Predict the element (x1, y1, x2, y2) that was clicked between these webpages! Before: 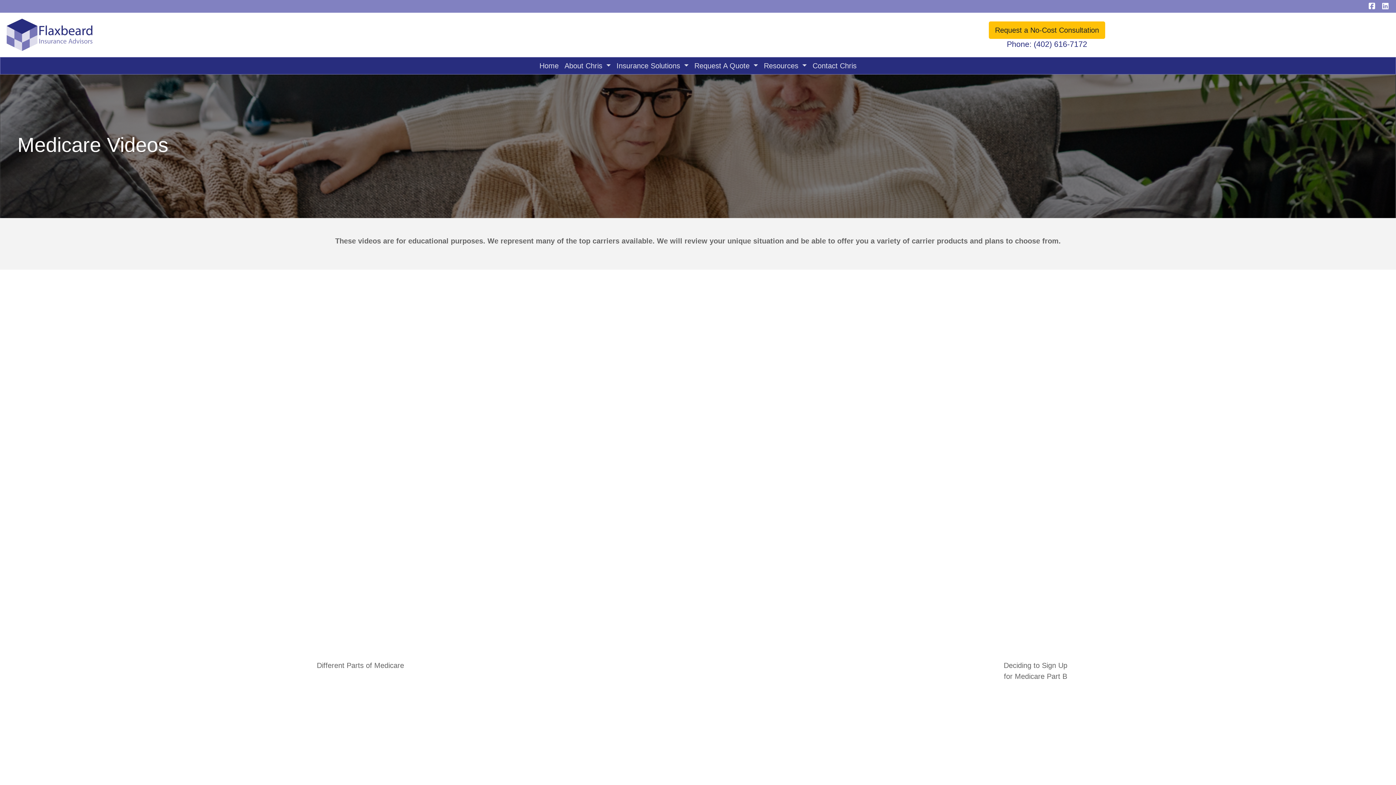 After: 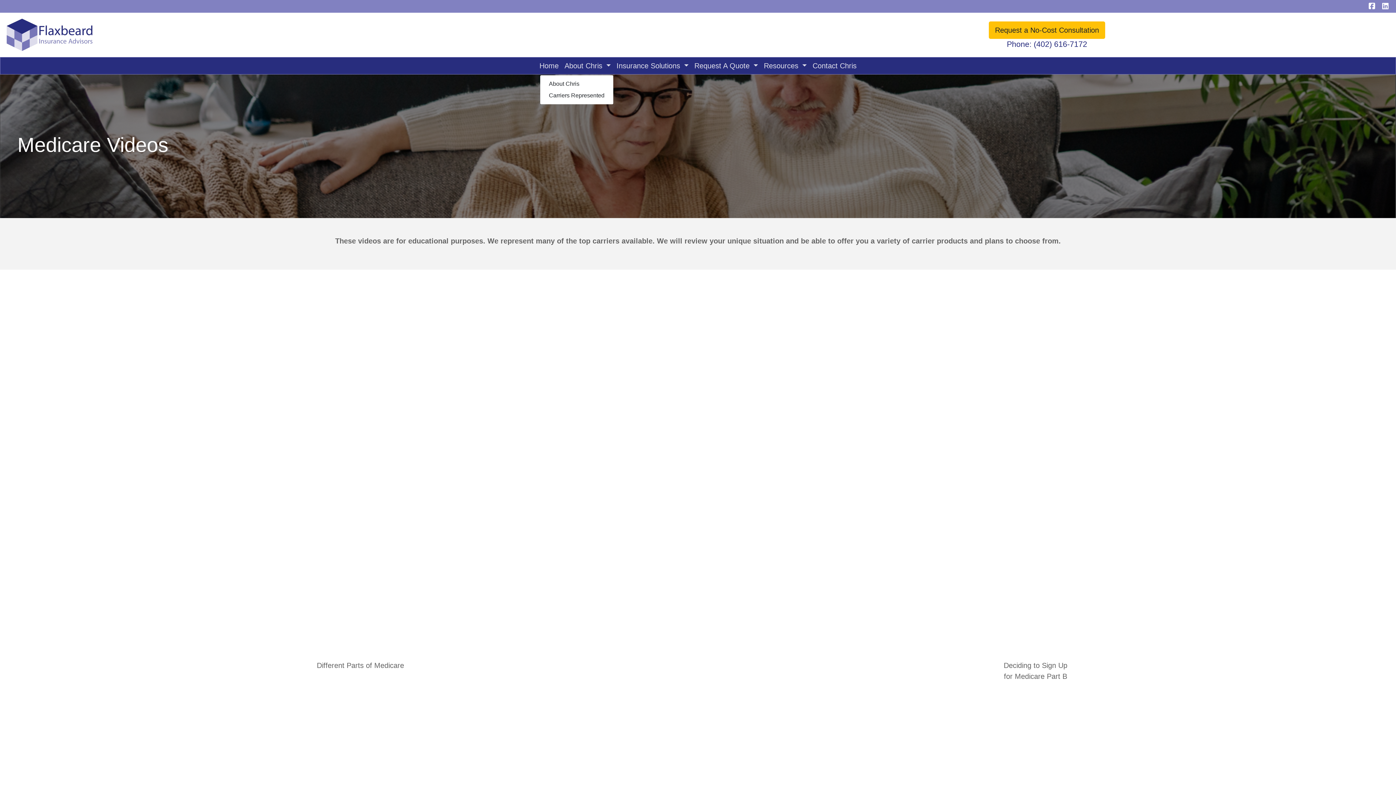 Action: bbox: (561, 57, 613, 74) label: About Chris 